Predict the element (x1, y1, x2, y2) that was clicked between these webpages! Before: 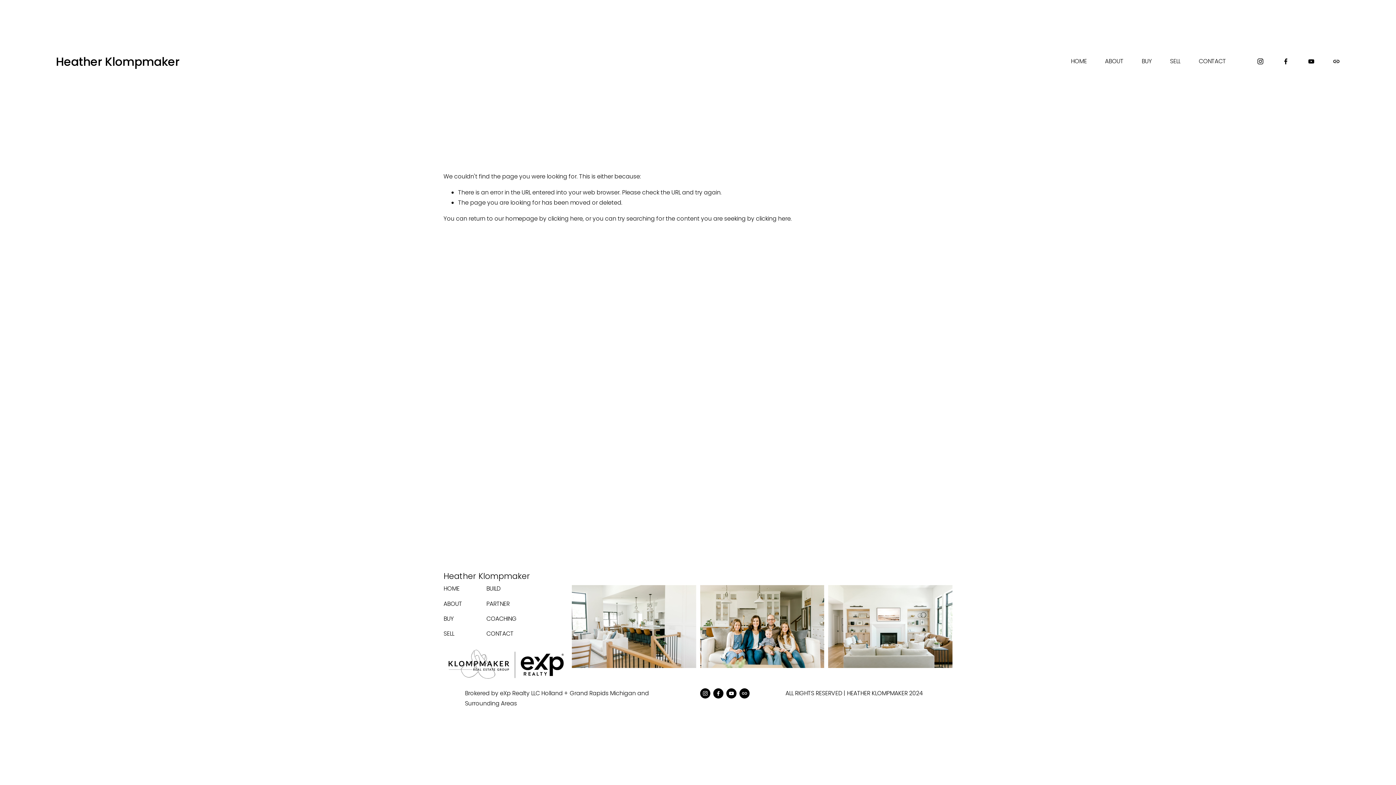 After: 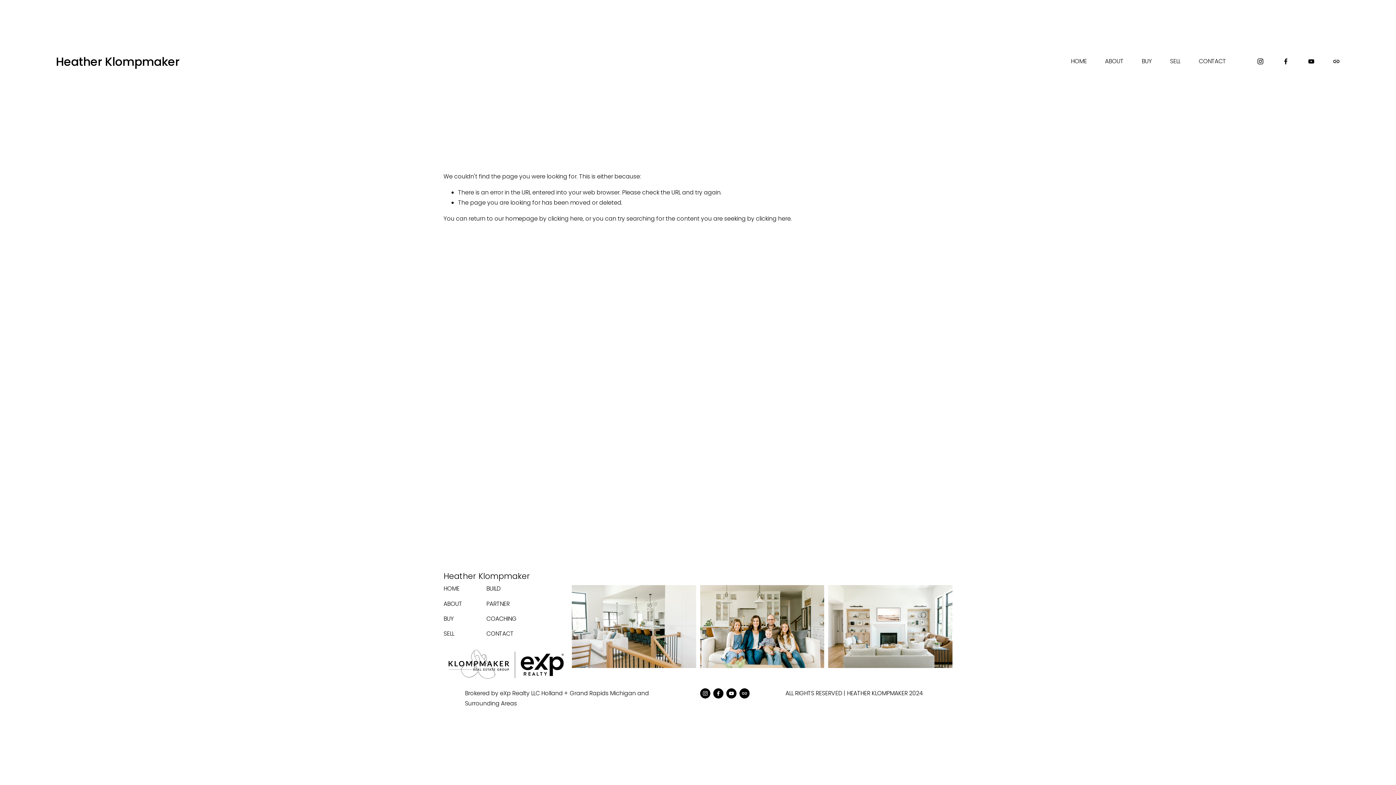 Action: label: PARTNER bbox: (486, 599, 653, 609)